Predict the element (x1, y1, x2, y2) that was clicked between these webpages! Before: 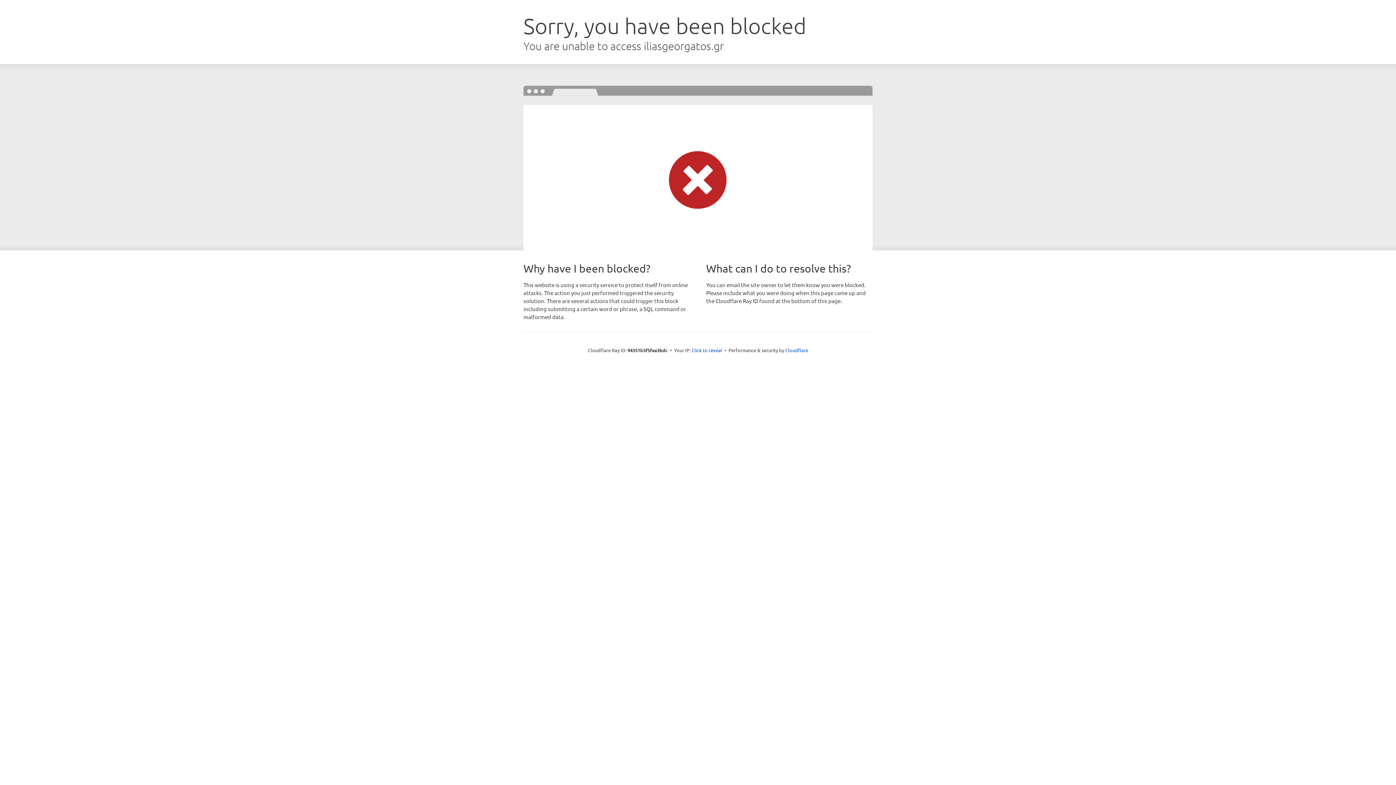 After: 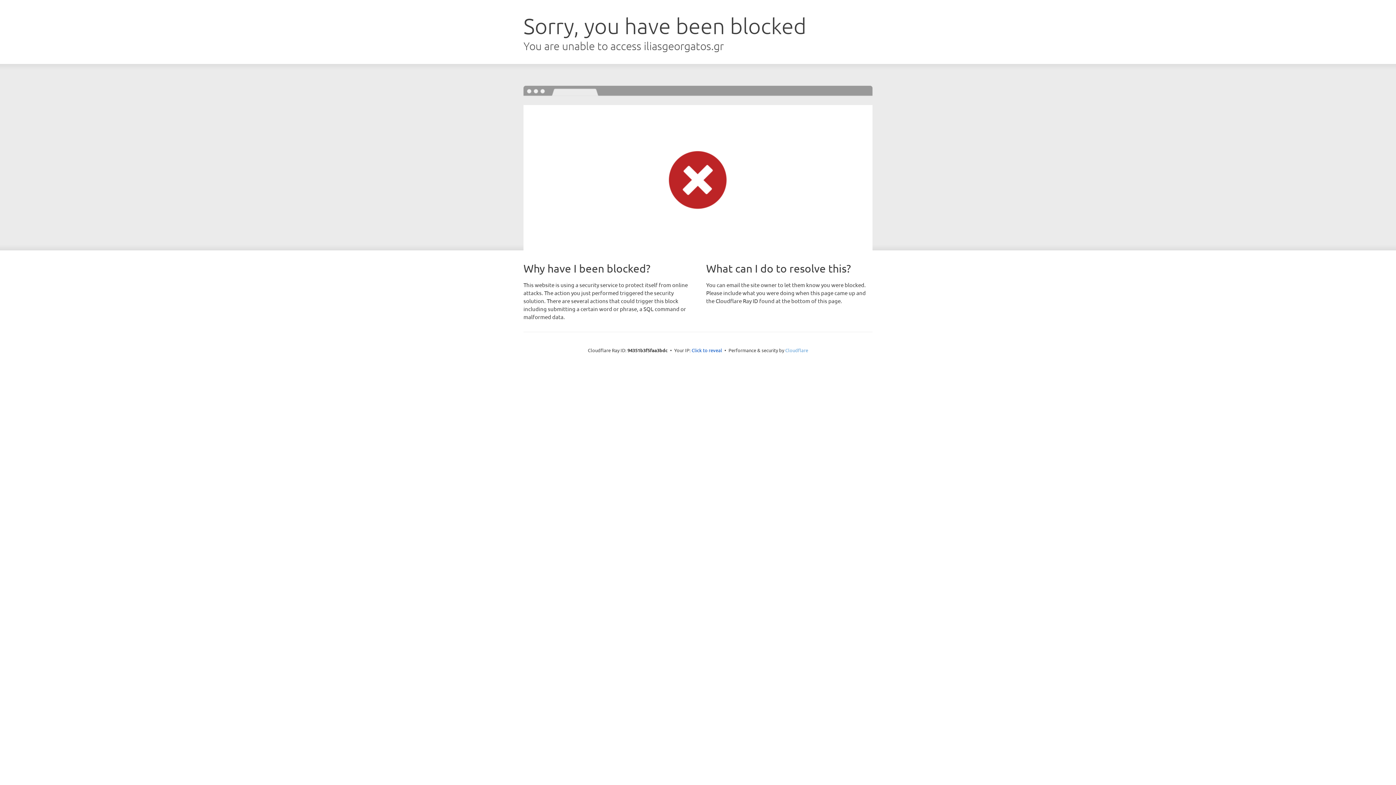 Action: bbox: (785, 347, 808, 353) label: Cloudflare